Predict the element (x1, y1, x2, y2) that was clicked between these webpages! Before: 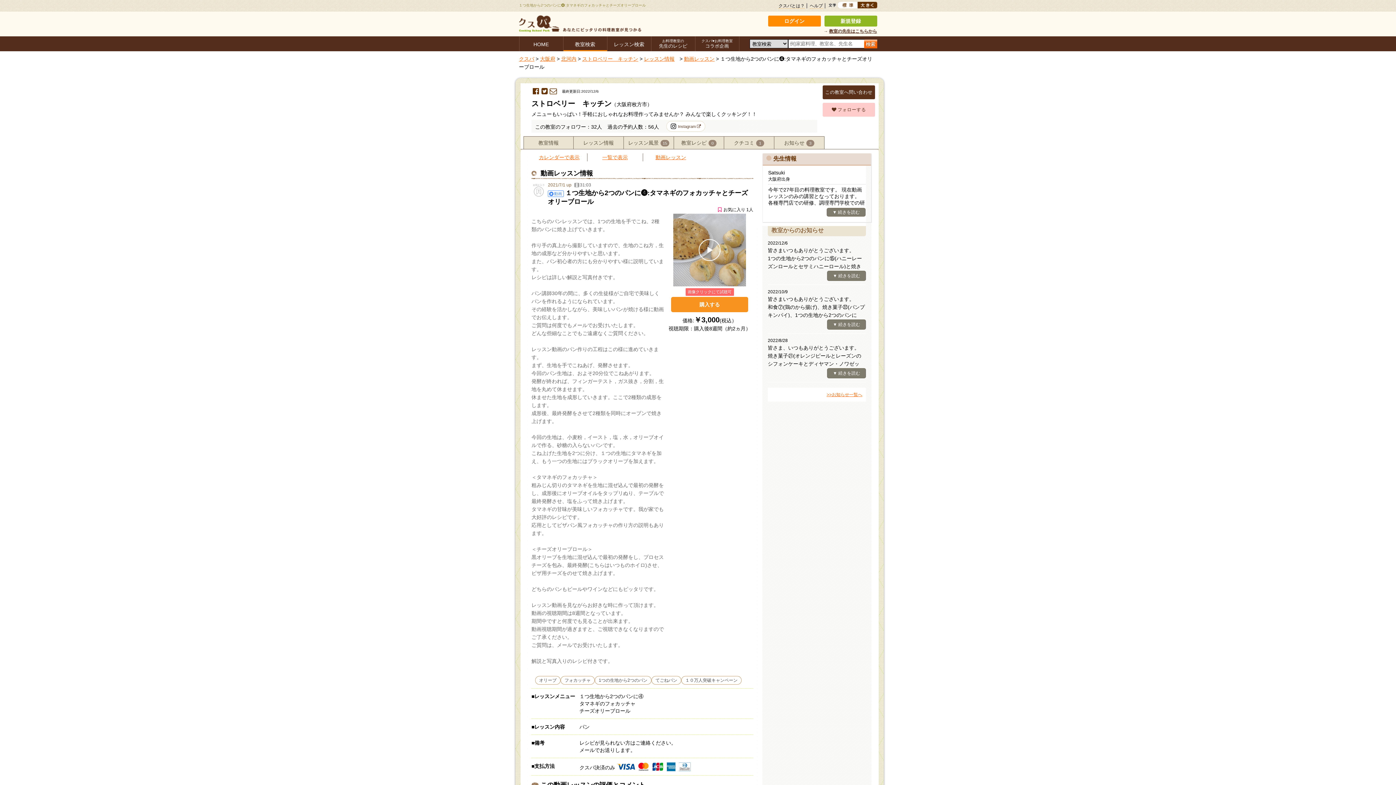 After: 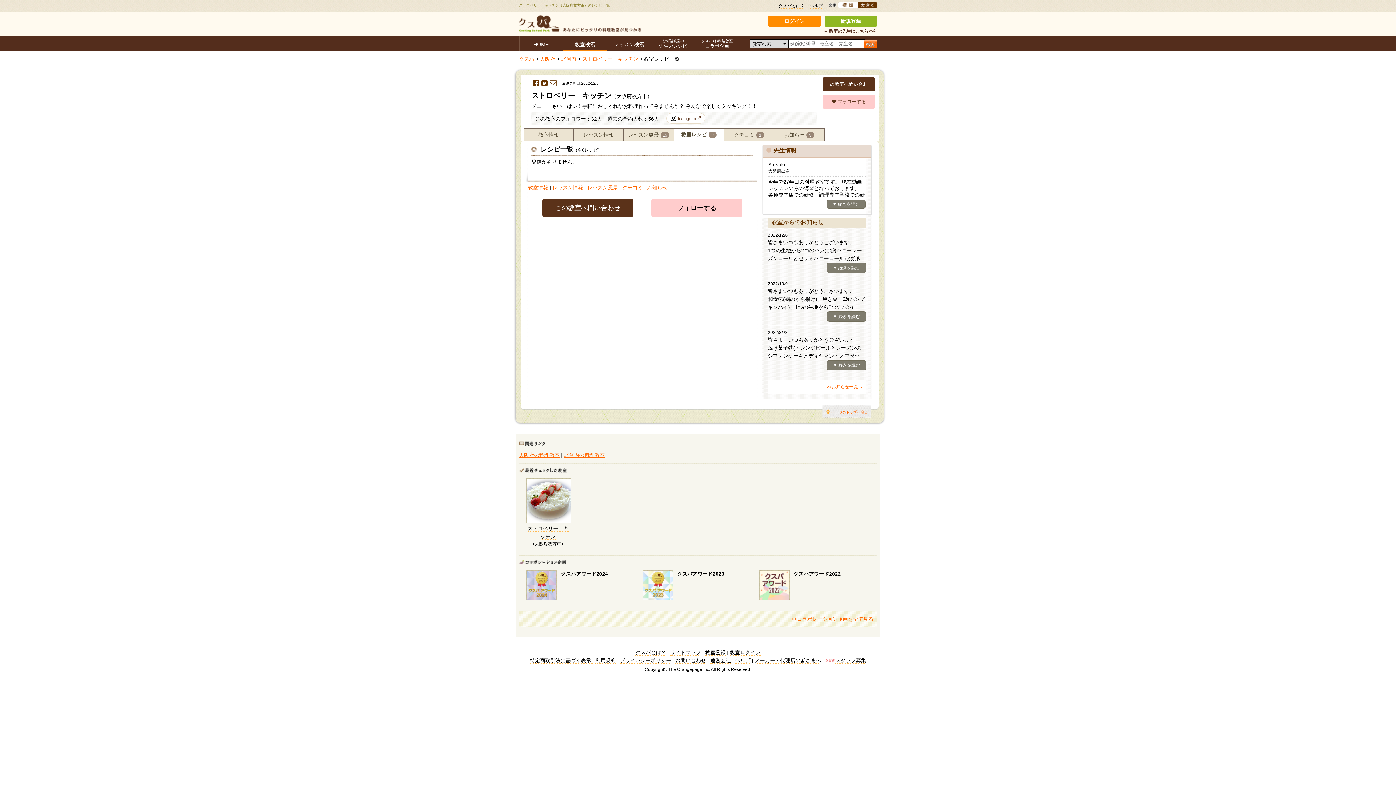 Action: label: 教室レシピ0 bbox: (681, 140, 716, 145)